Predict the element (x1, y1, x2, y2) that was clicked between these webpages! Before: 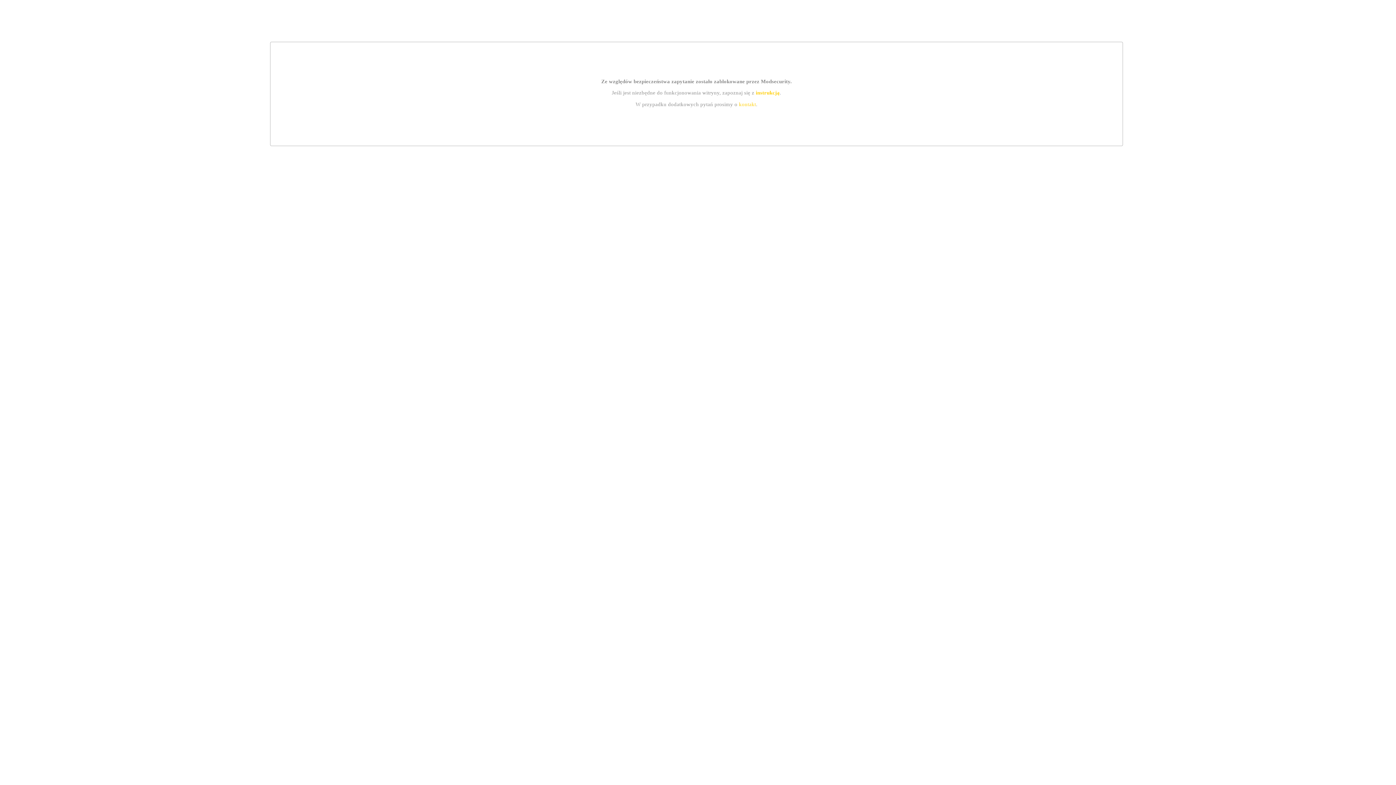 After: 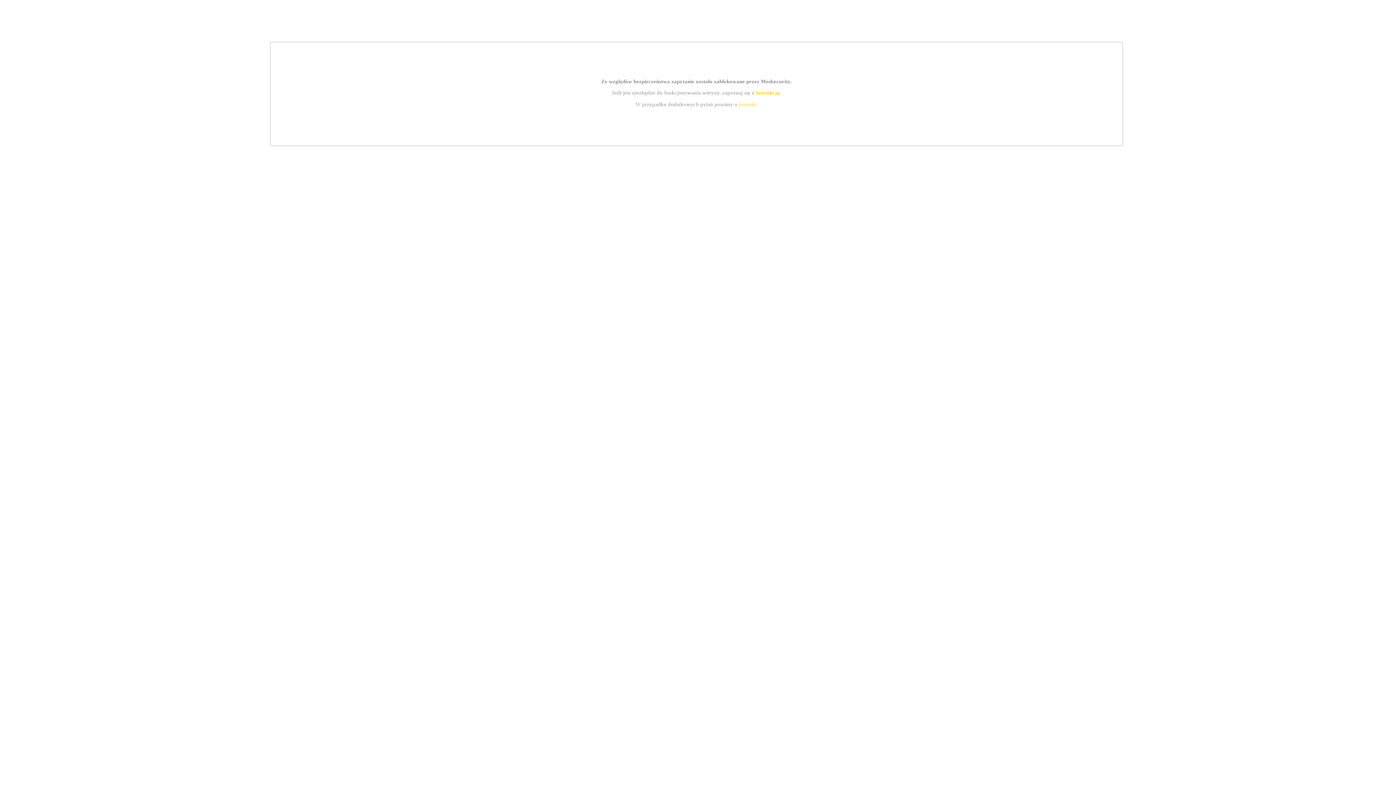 Action: label: instrukcją bbox: (755, 89, 779, 95)